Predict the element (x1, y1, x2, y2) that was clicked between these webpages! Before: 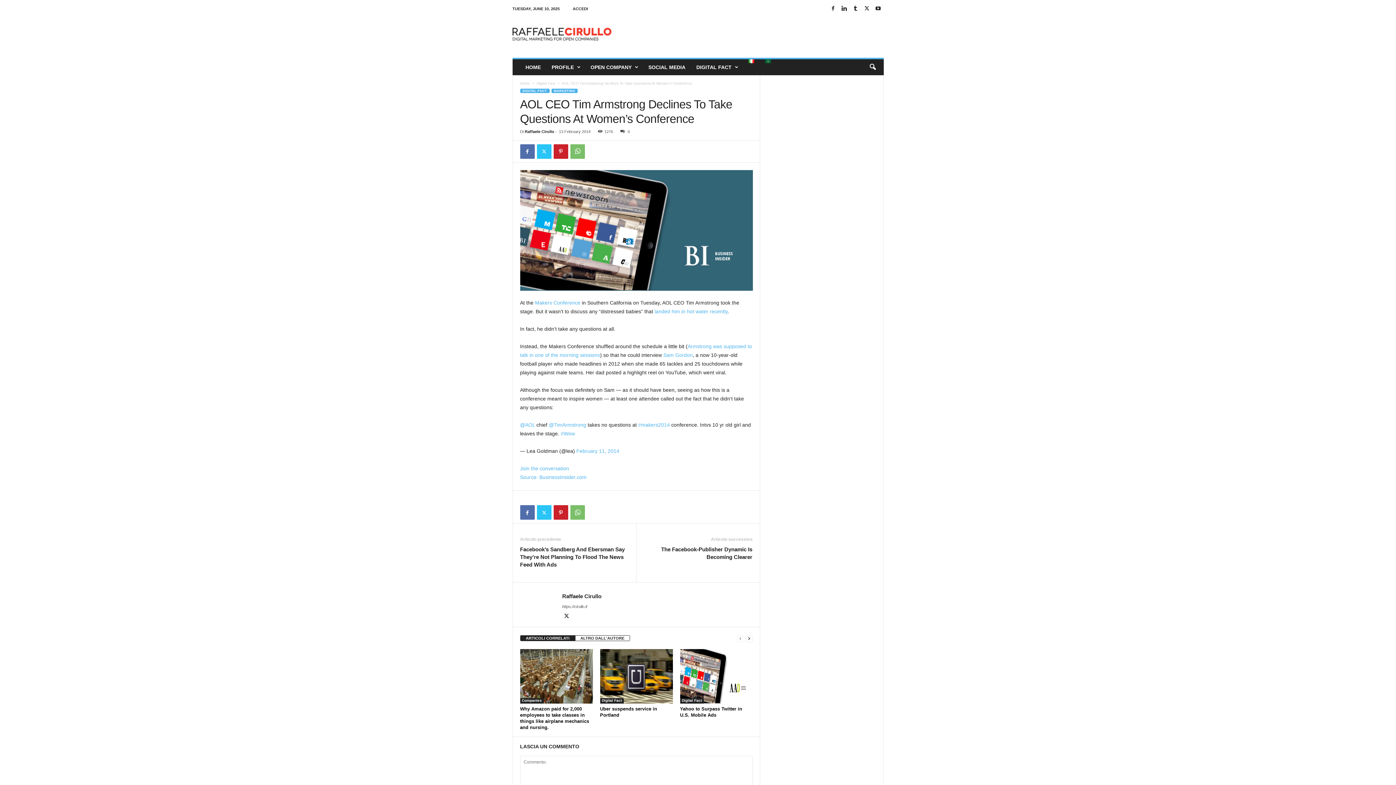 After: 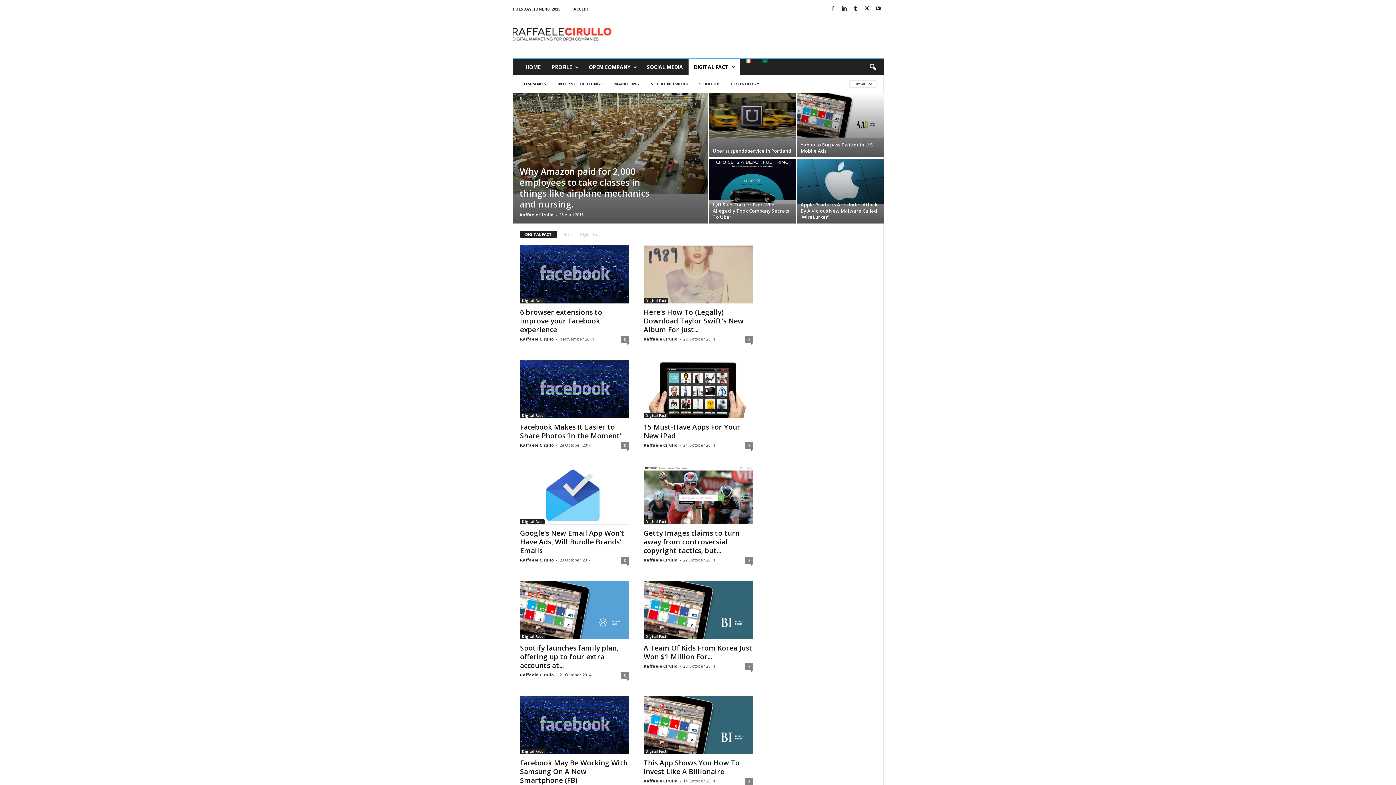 Action: bbox: (536, 81, 555, 85) label: Digital Fact